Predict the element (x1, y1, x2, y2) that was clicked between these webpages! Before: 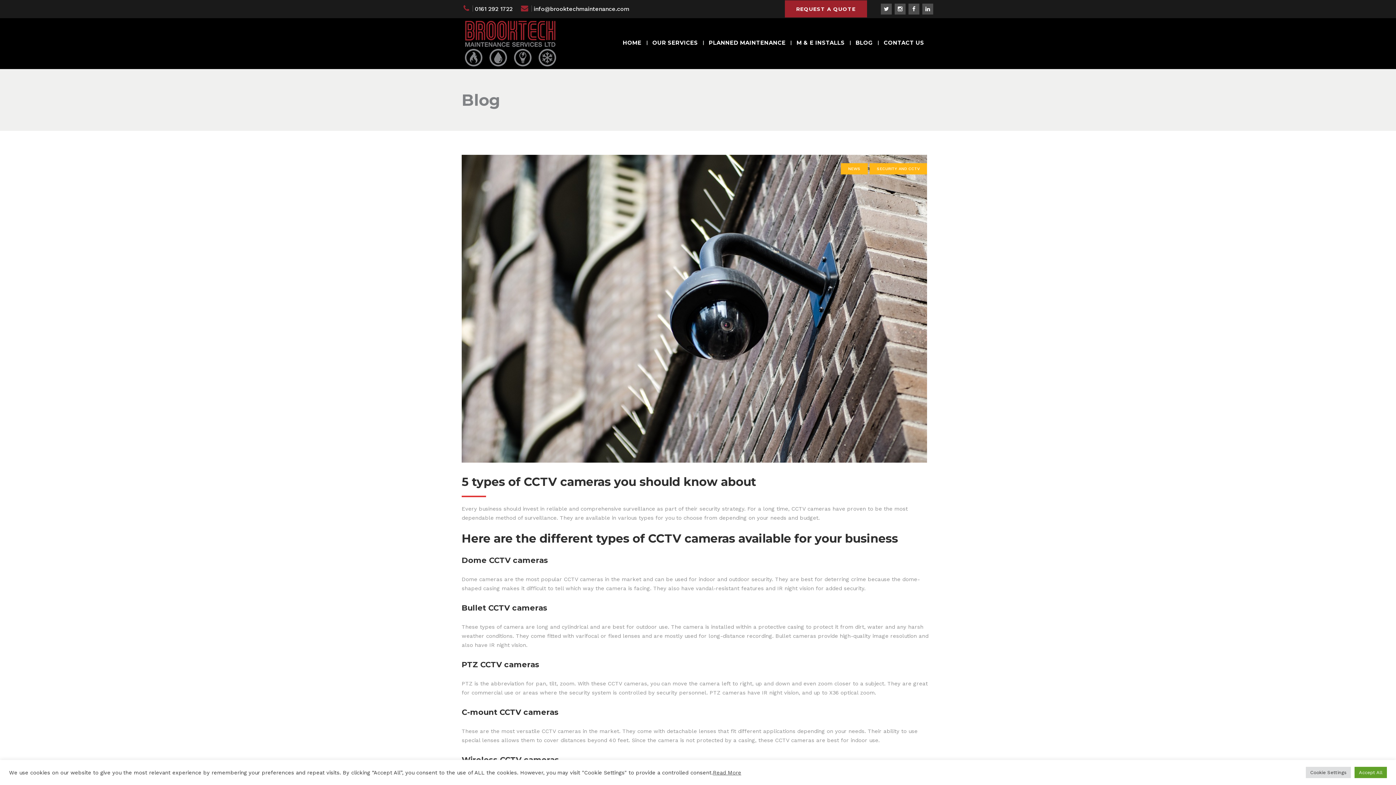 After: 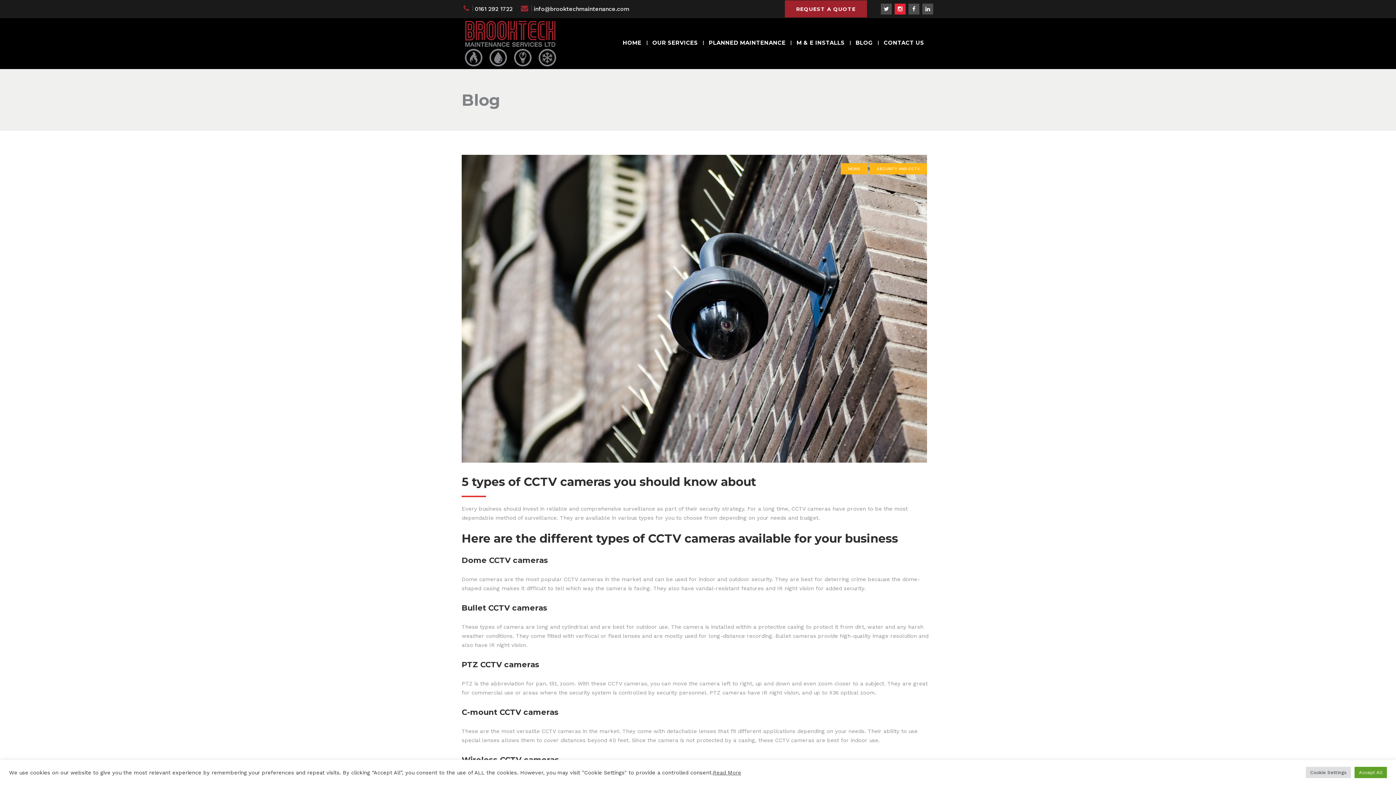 Action: bbox: (894, 3, 905, 14)